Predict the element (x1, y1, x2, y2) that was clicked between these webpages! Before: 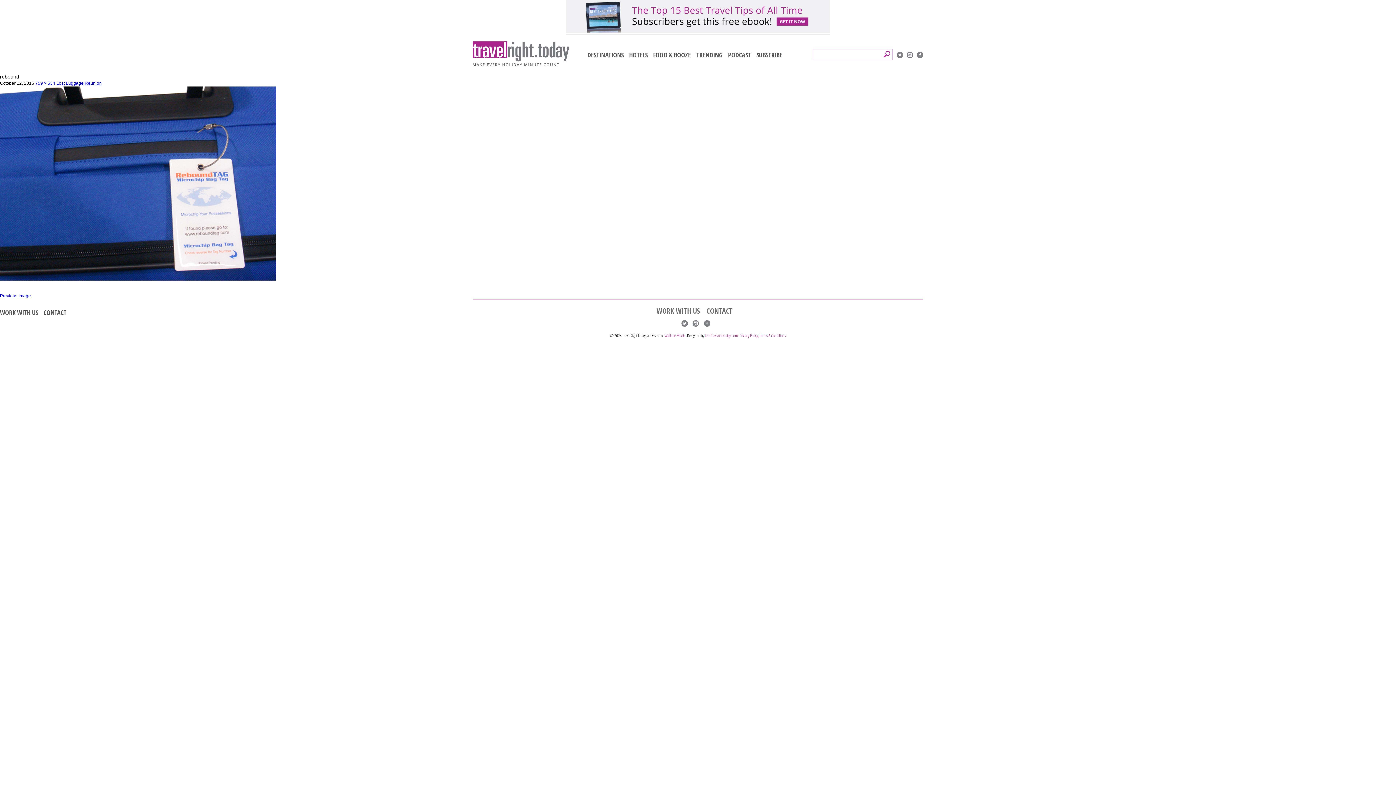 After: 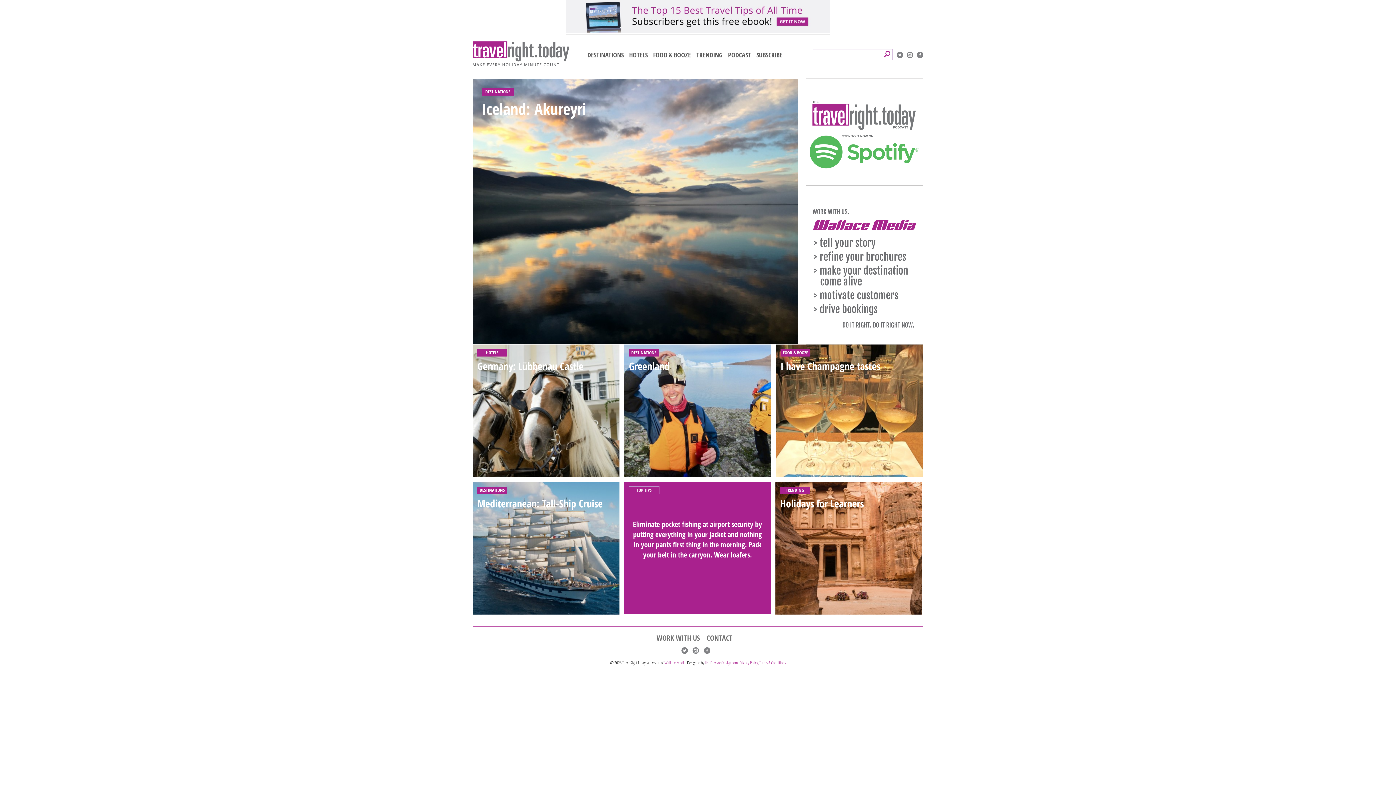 Action: bbox: (472, 41, 569, 68)